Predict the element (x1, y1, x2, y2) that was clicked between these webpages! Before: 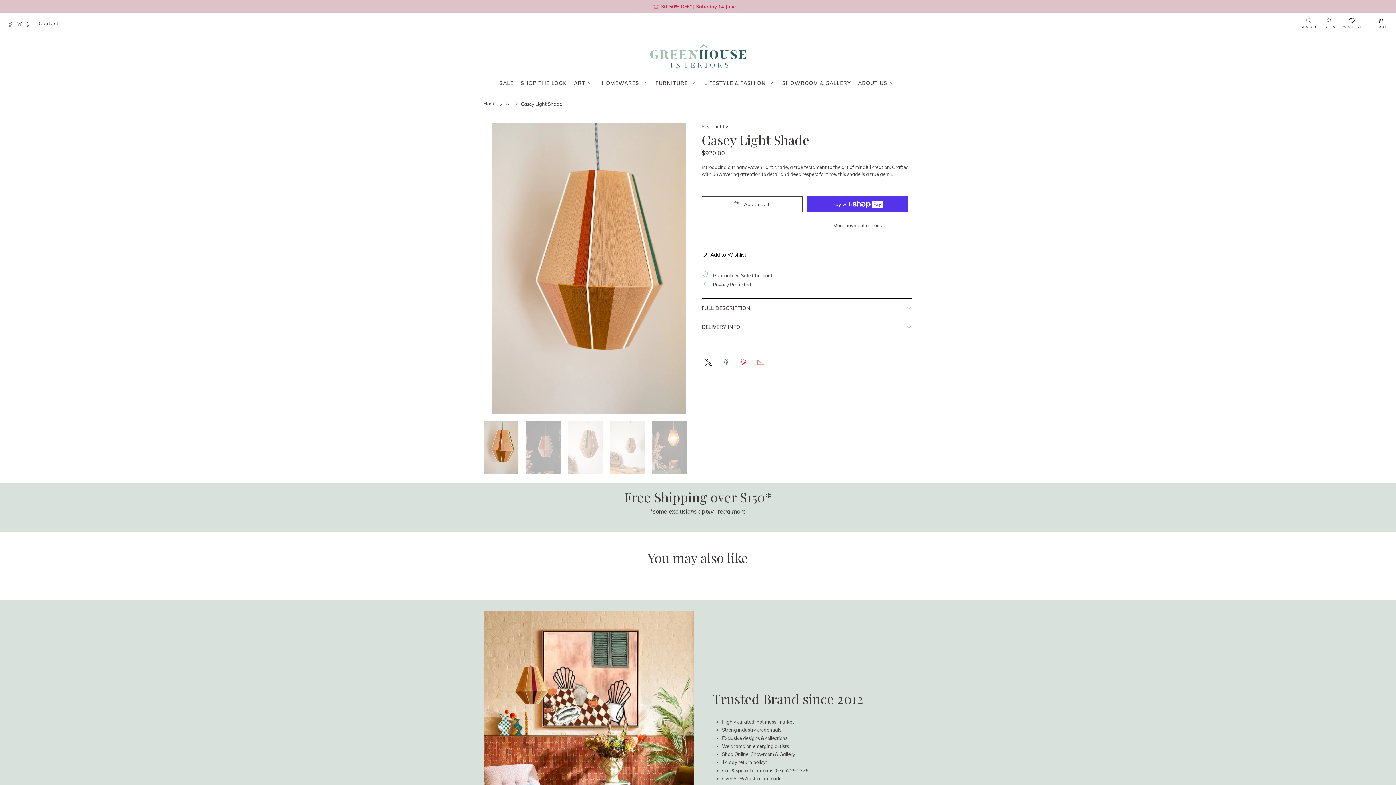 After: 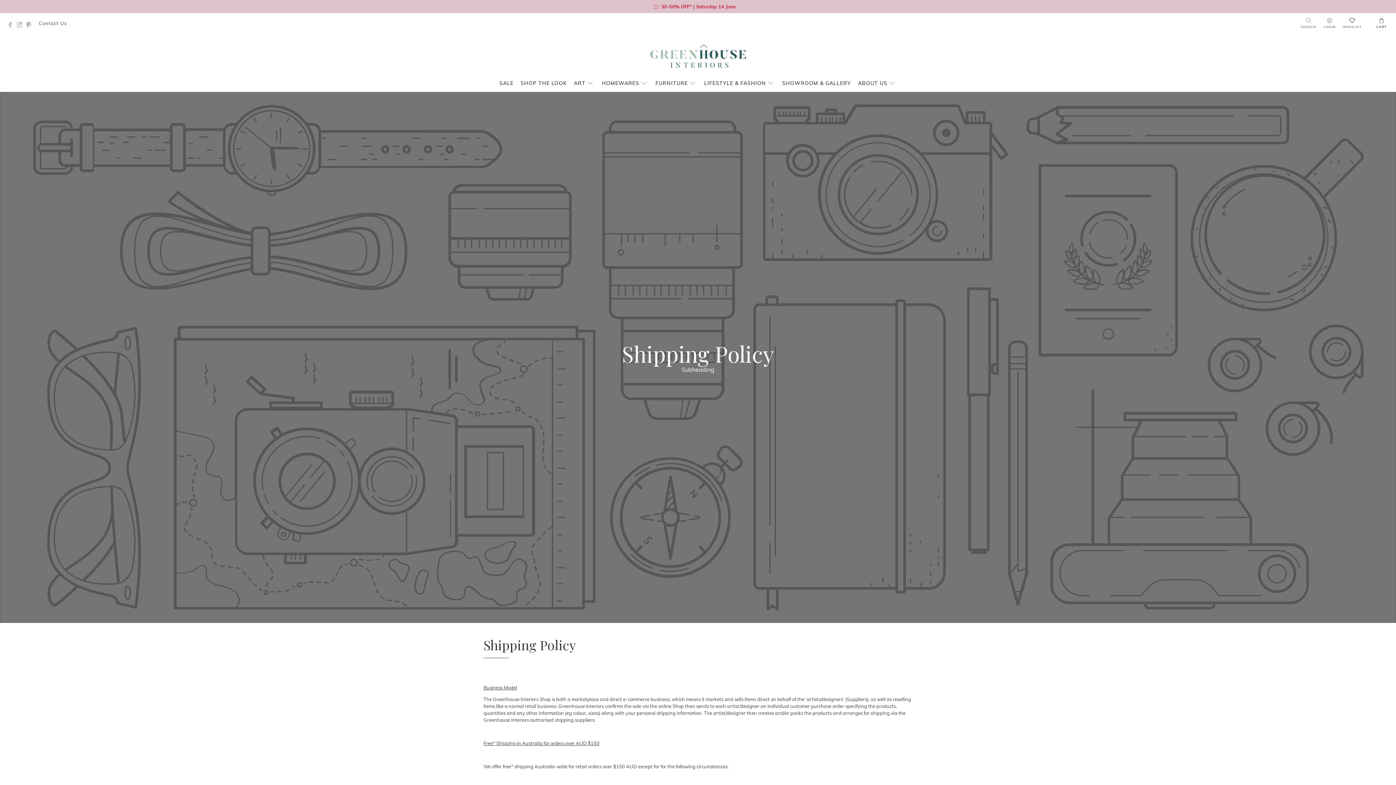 Action: bbox: (718, 508, 746, 515) label: read more